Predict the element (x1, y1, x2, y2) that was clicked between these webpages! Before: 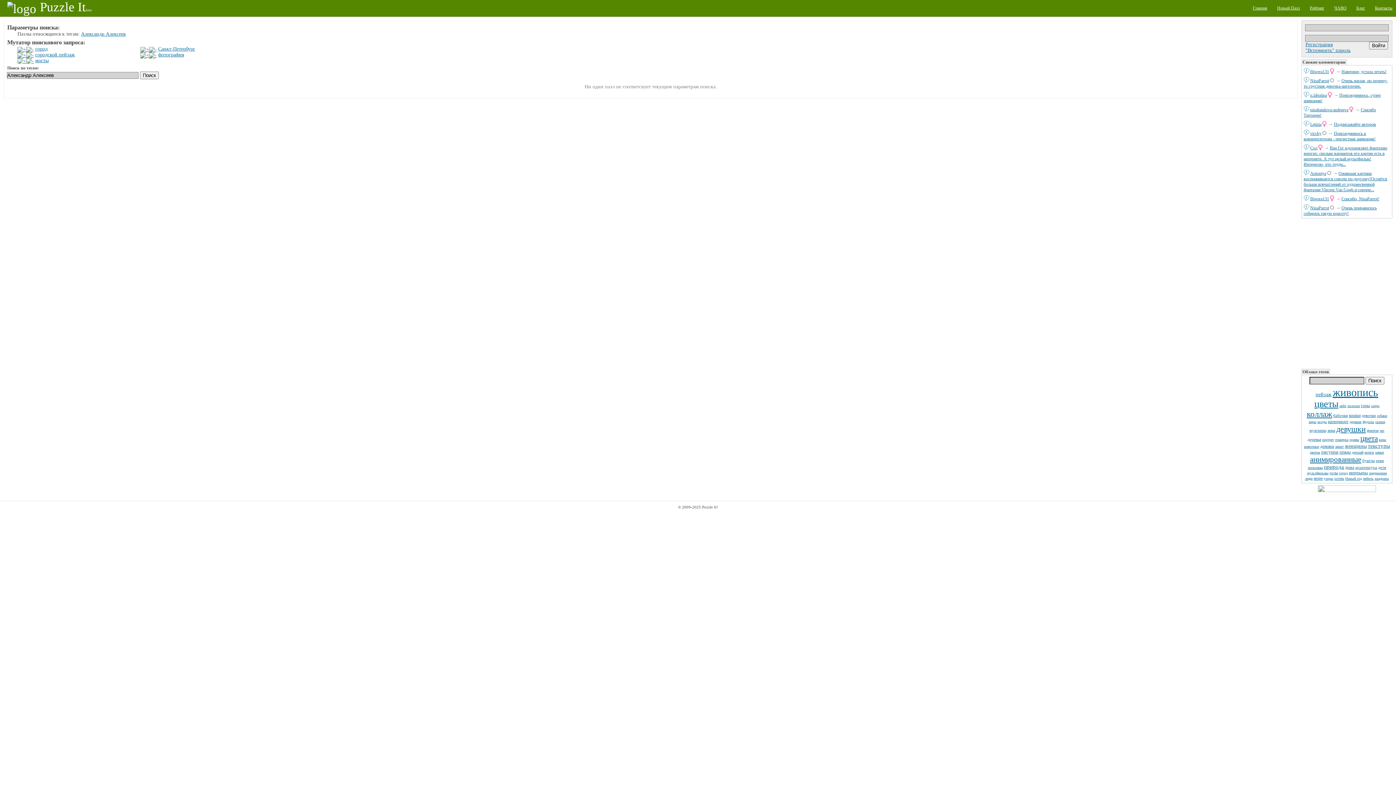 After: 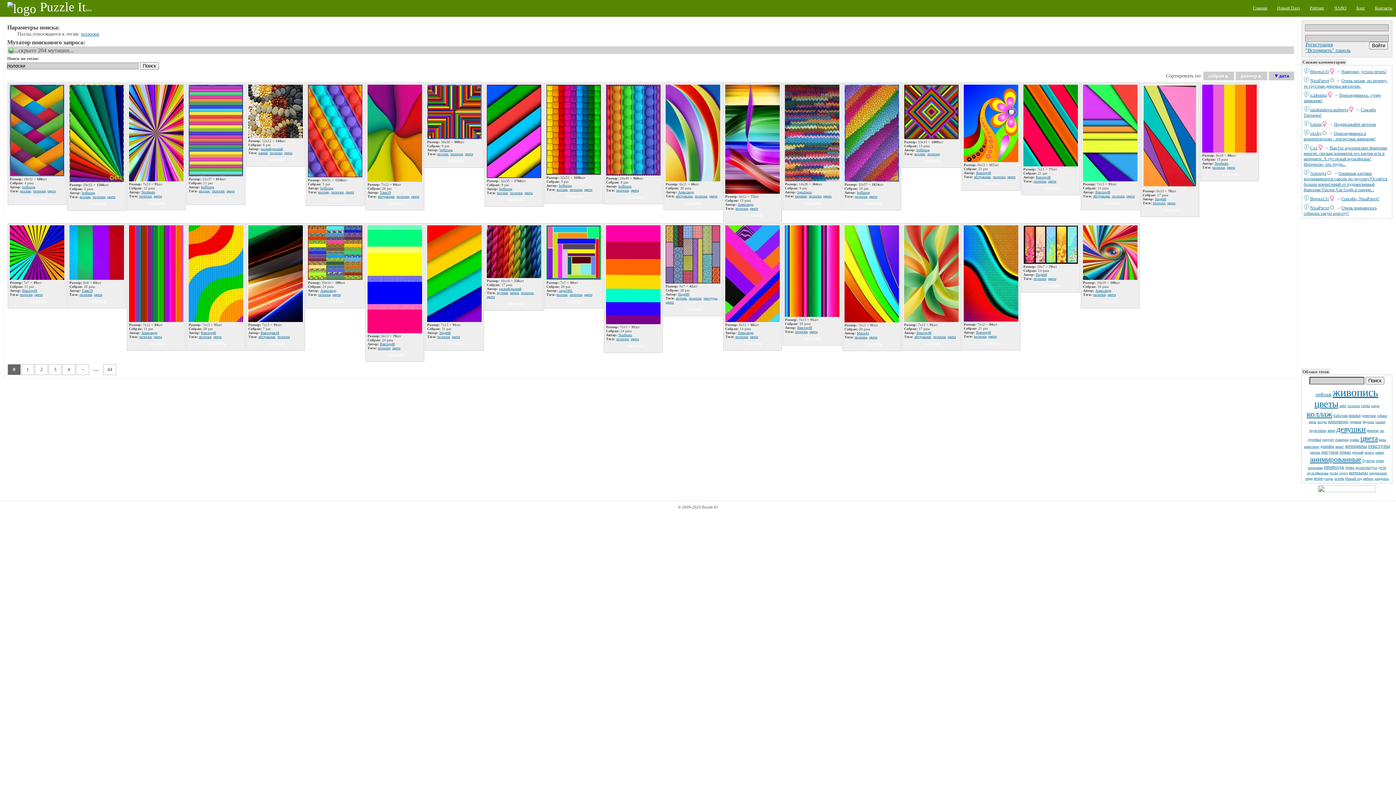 Action: label: полоски bbox: (1347, 404, 1360, 408)